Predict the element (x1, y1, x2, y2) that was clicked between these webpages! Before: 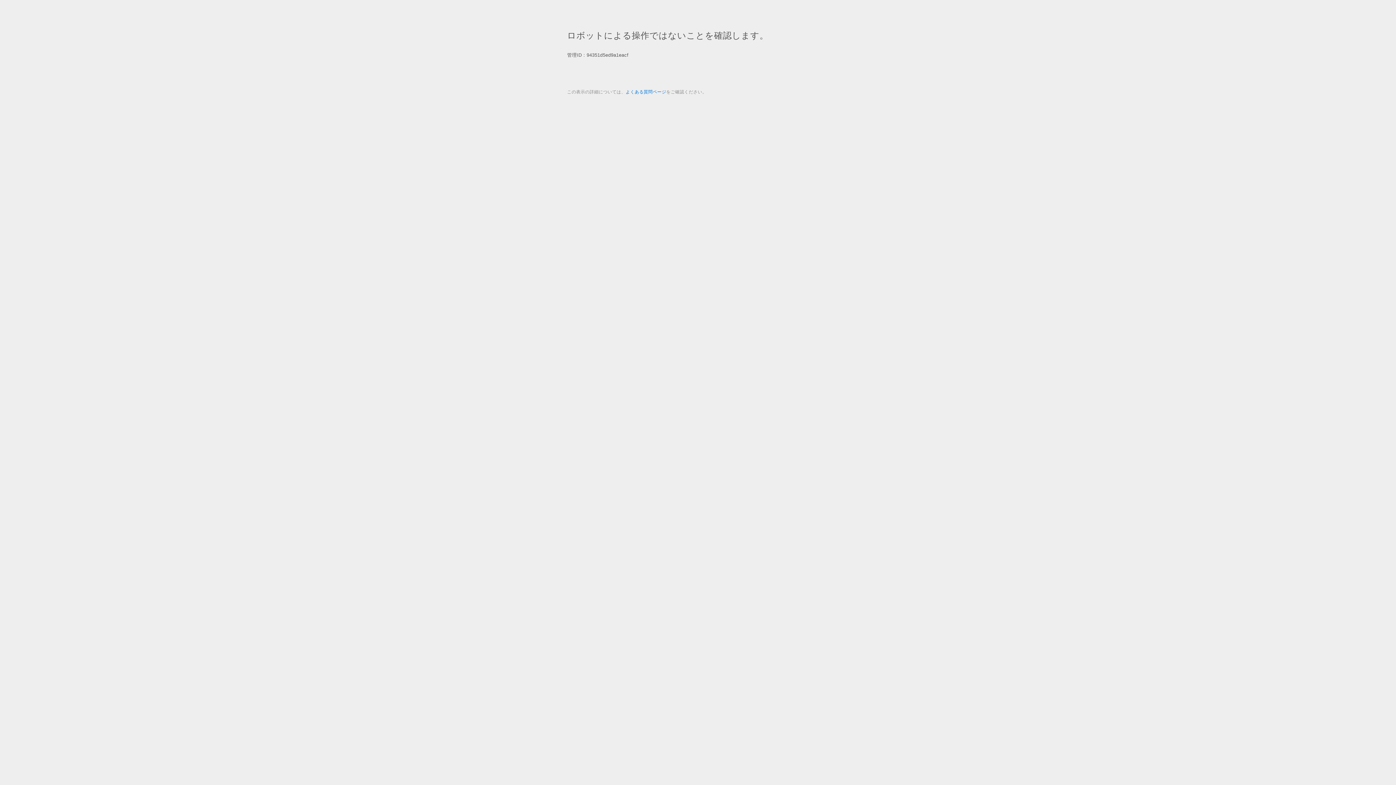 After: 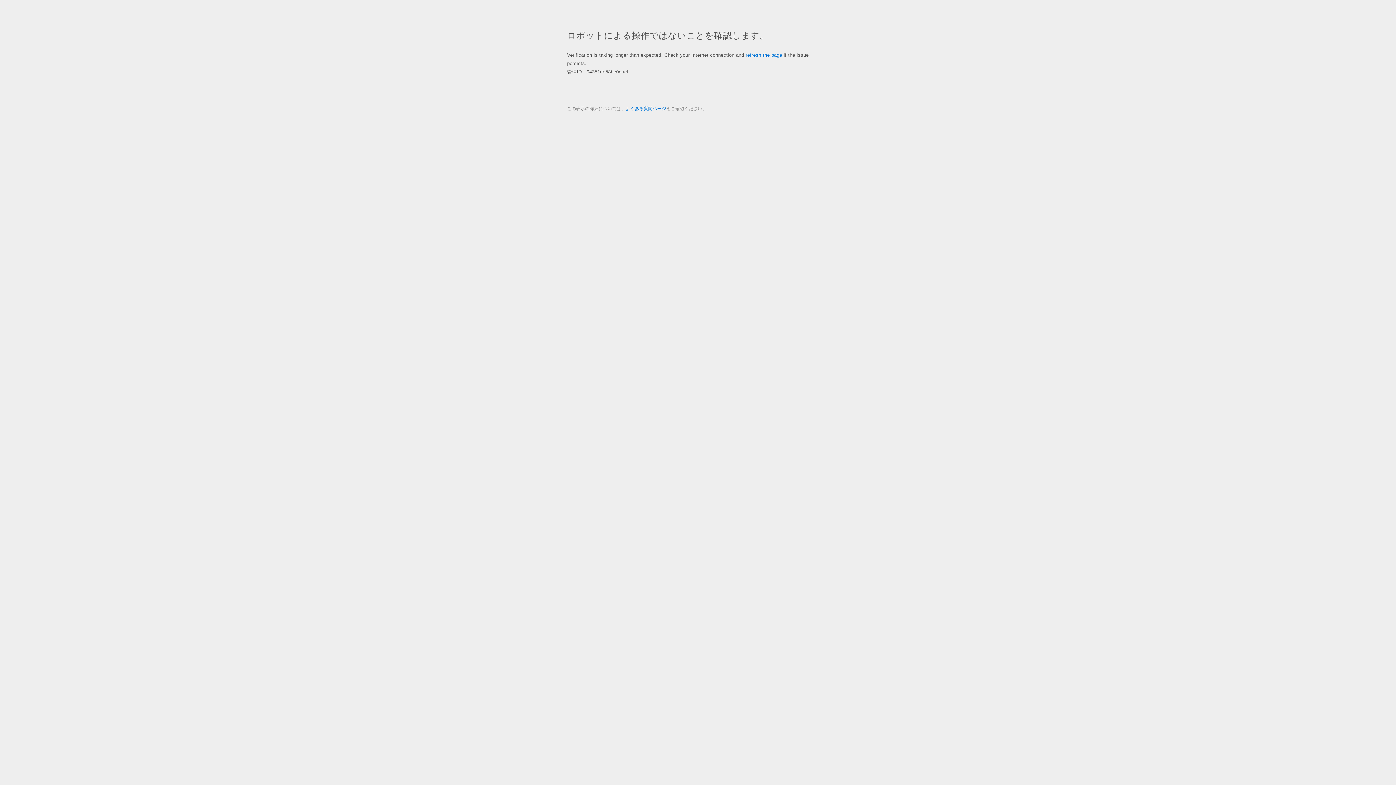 Action: bbox: (625, 89, 666, 94) label: よくある質問ページ